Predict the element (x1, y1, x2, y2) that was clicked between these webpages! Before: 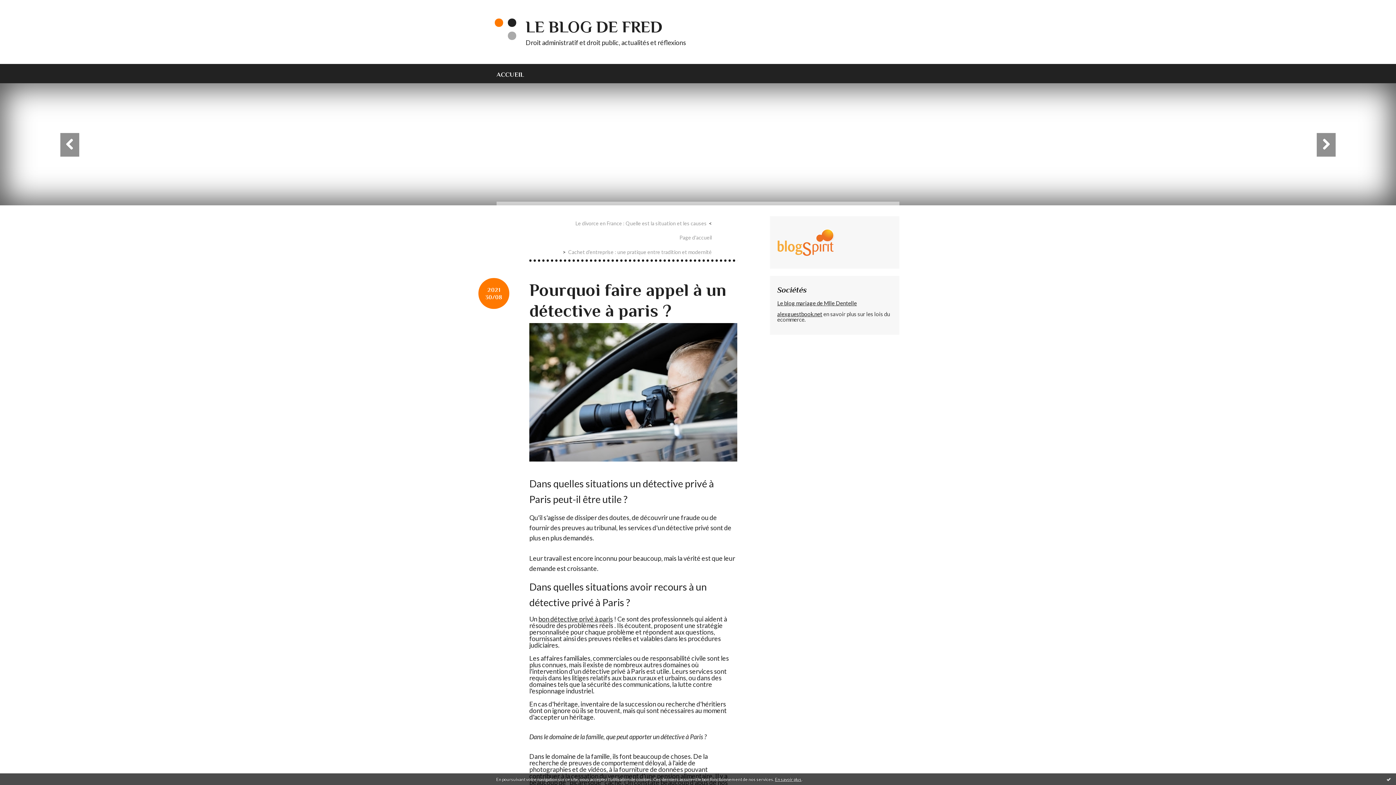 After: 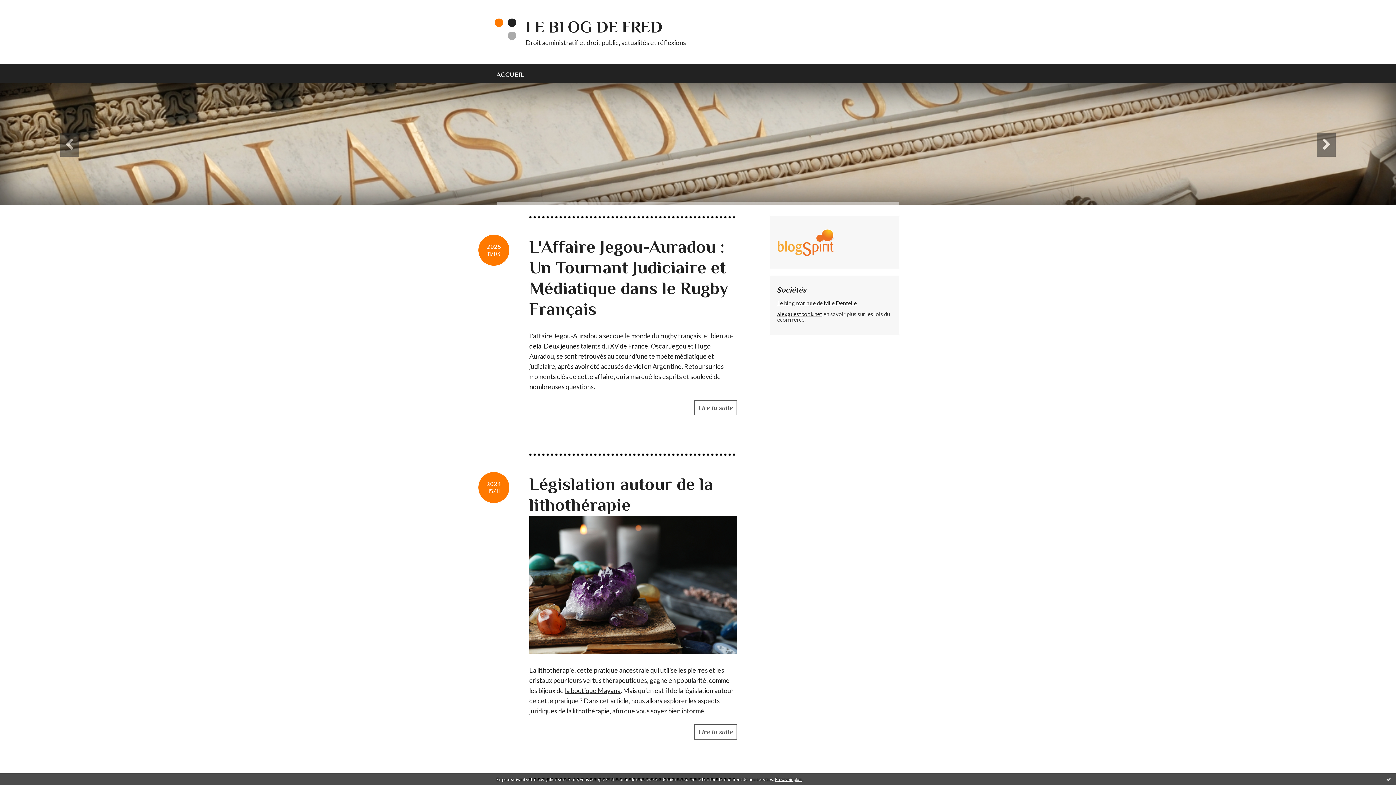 Action: label: LE BLOG DE FRED bbox: (525, 17, 662, 36)